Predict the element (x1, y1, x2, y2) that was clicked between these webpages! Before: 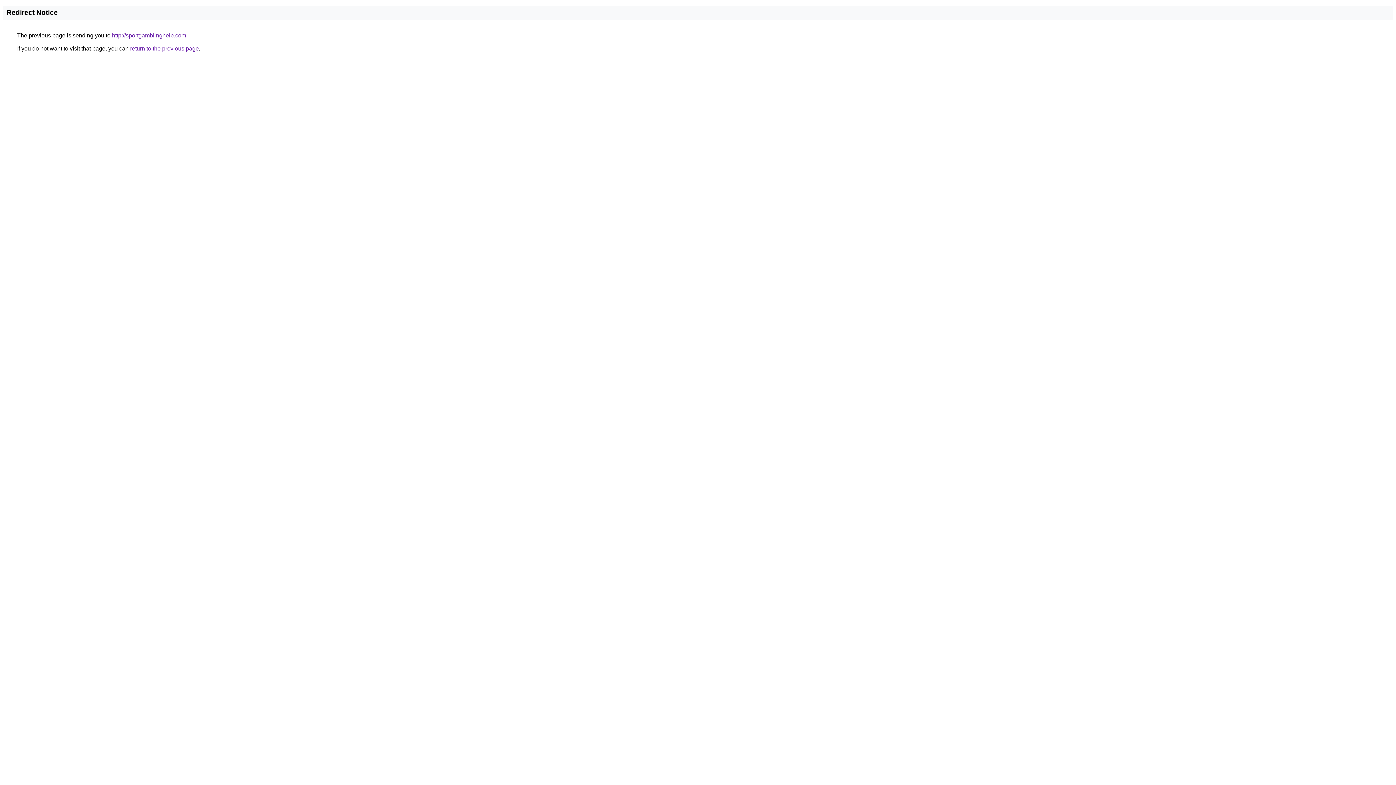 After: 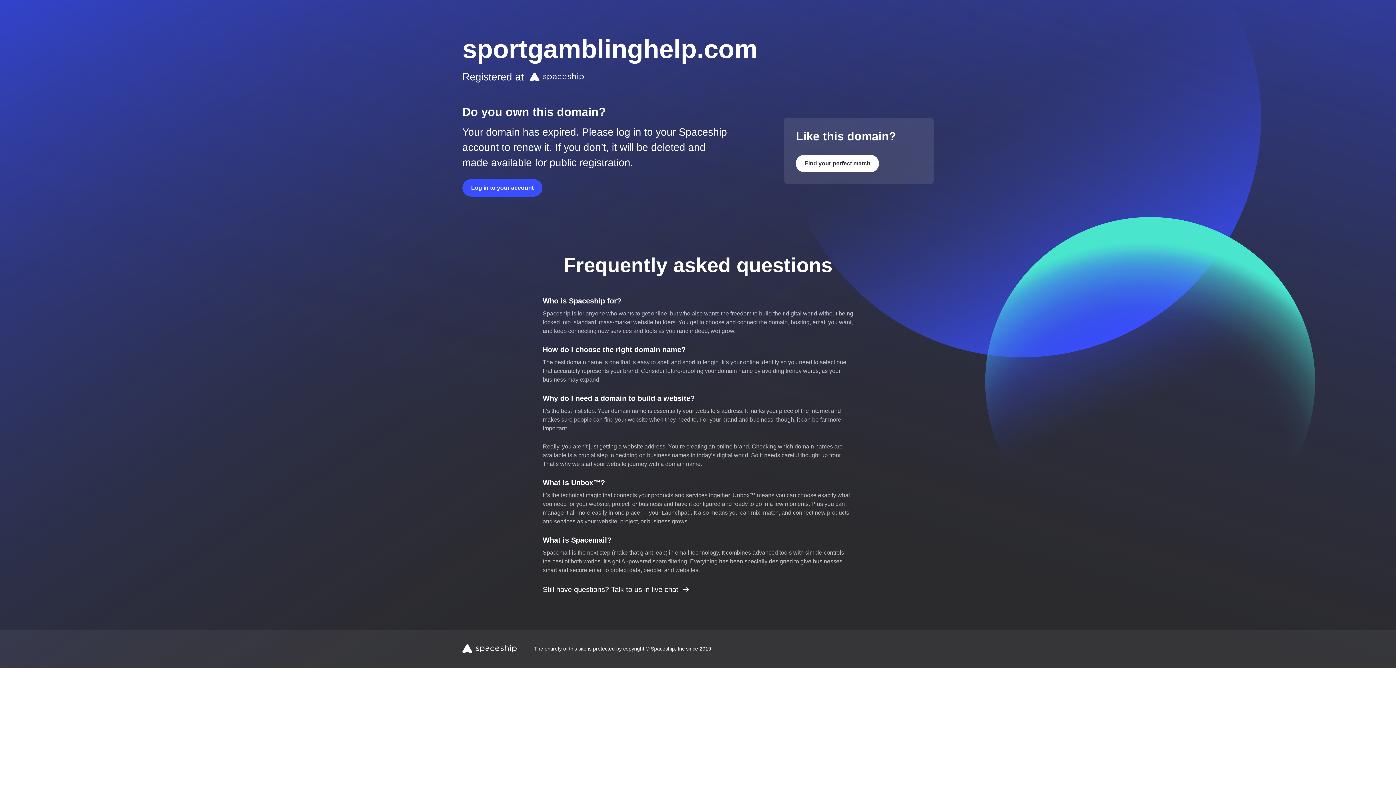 Action: label: http://sportgamblinghelp.com bbox: (112, 32, 186, 38)